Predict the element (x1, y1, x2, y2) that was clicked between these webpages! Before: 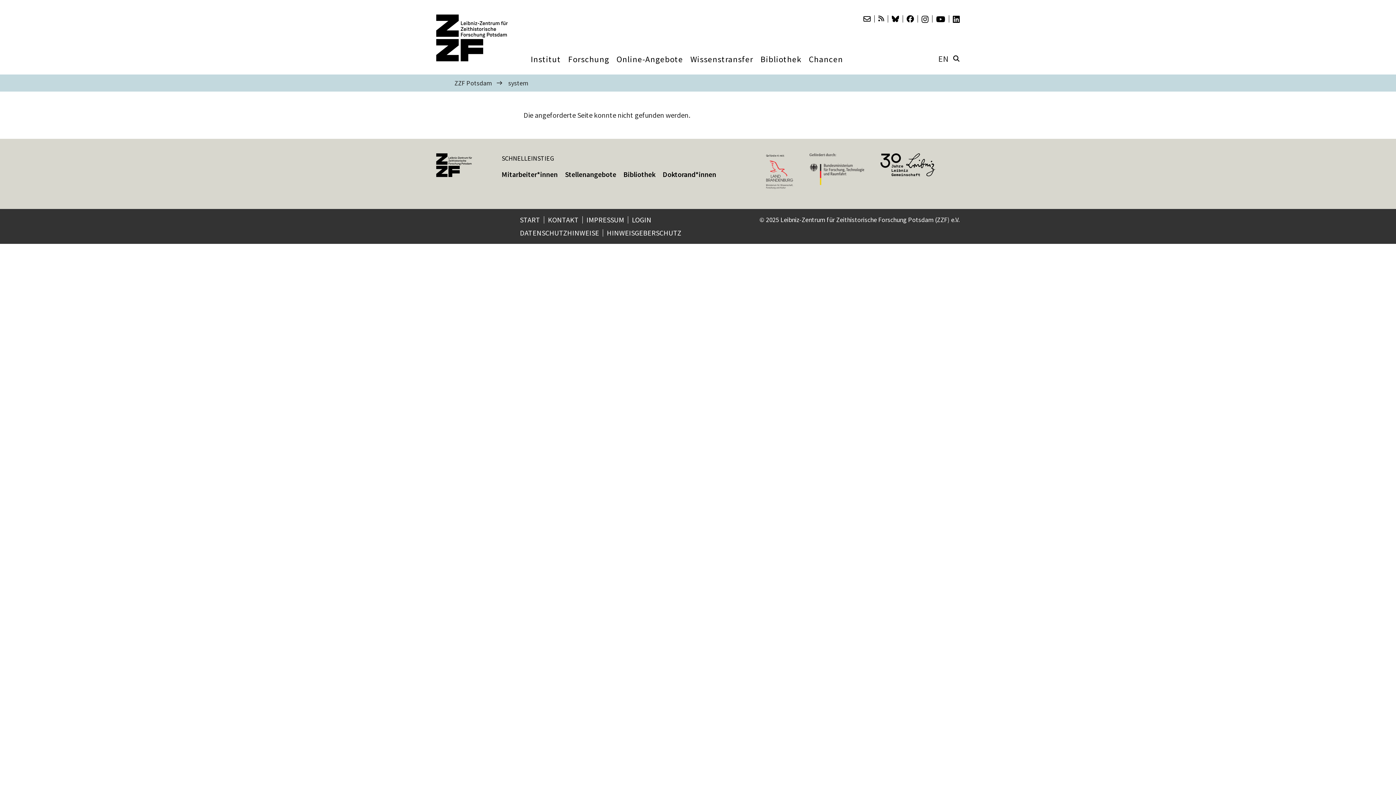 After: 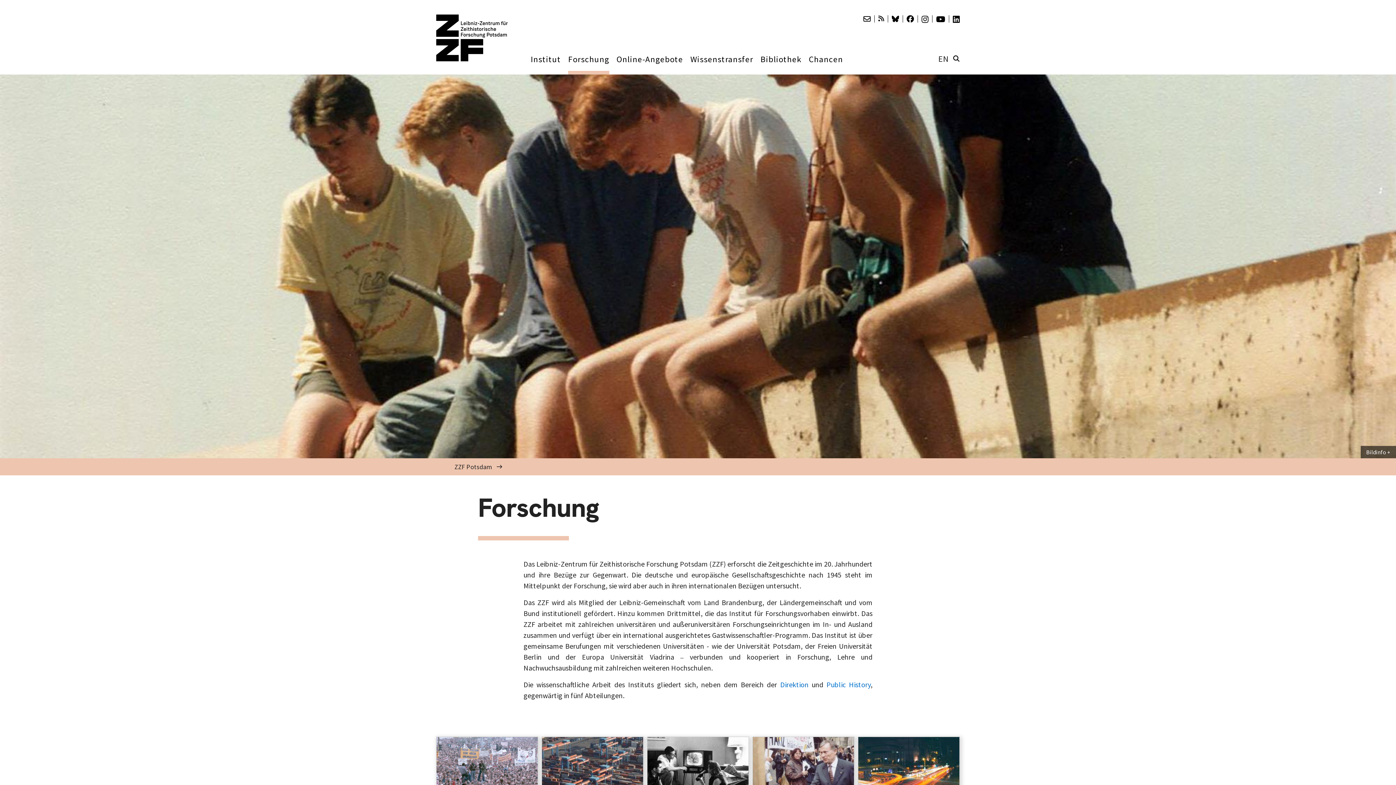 Action: bbox: (568, 52, 609, 78) label: Forschung
»